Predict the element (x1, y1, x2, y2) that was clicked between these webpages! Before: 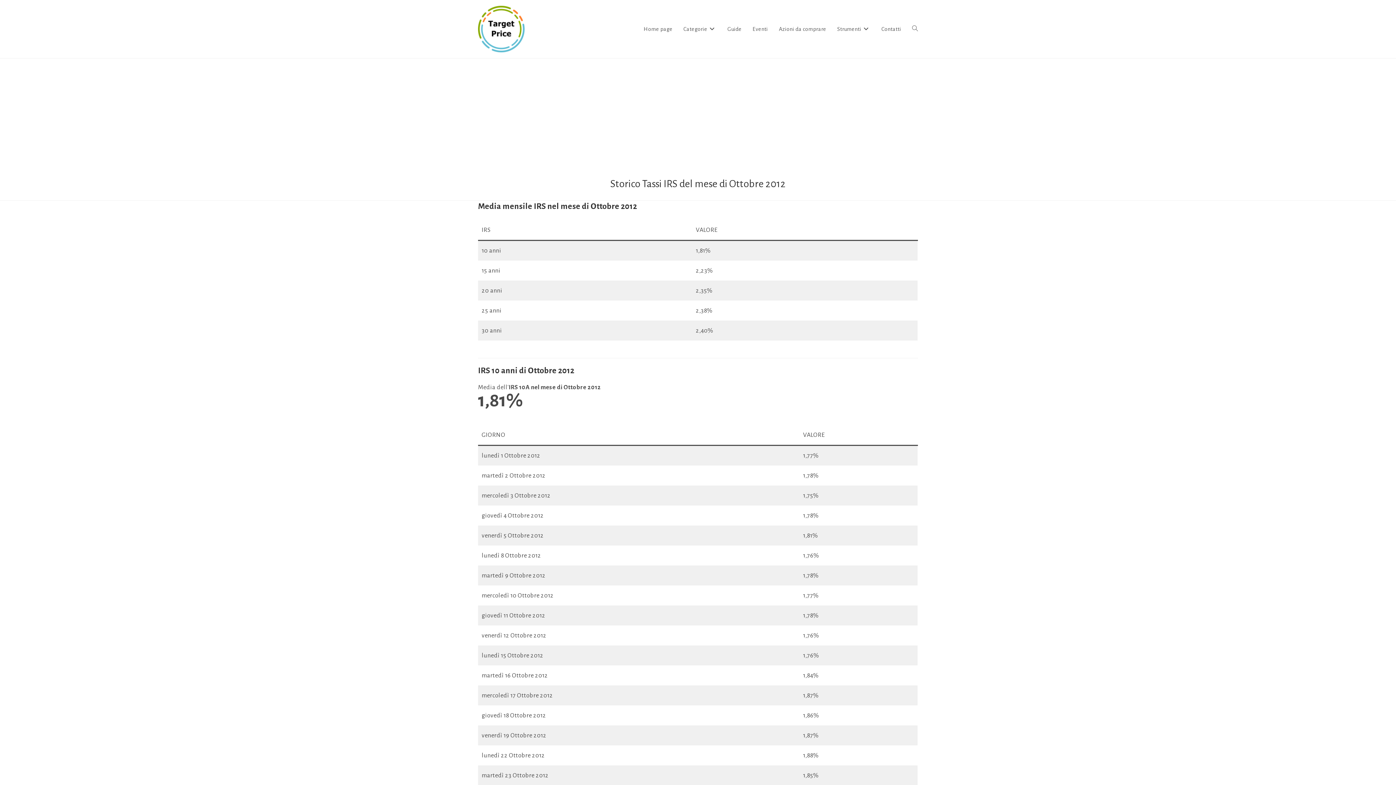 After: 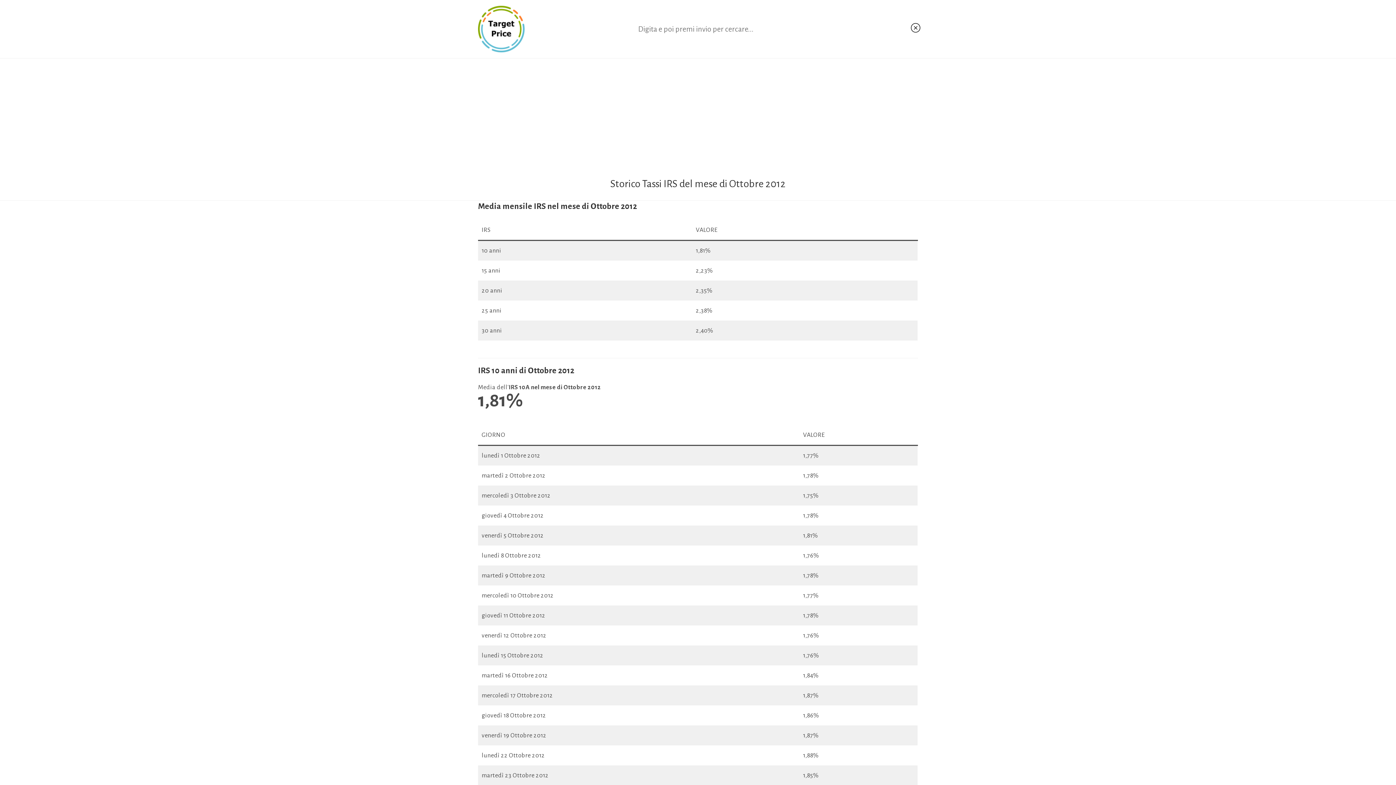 Action: label: Attiva/disattiva la ricerca sul sito web bbox: (906, 0, 923, 58)